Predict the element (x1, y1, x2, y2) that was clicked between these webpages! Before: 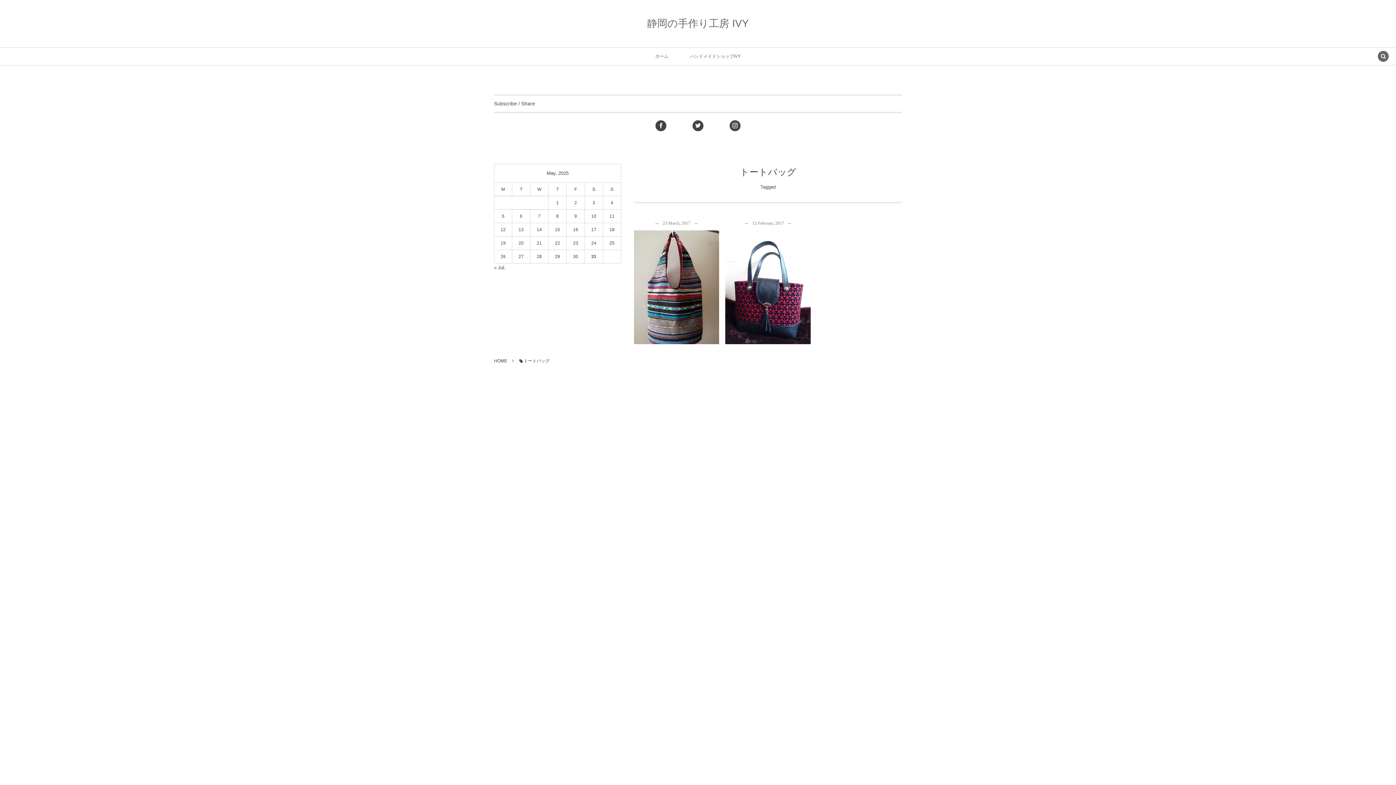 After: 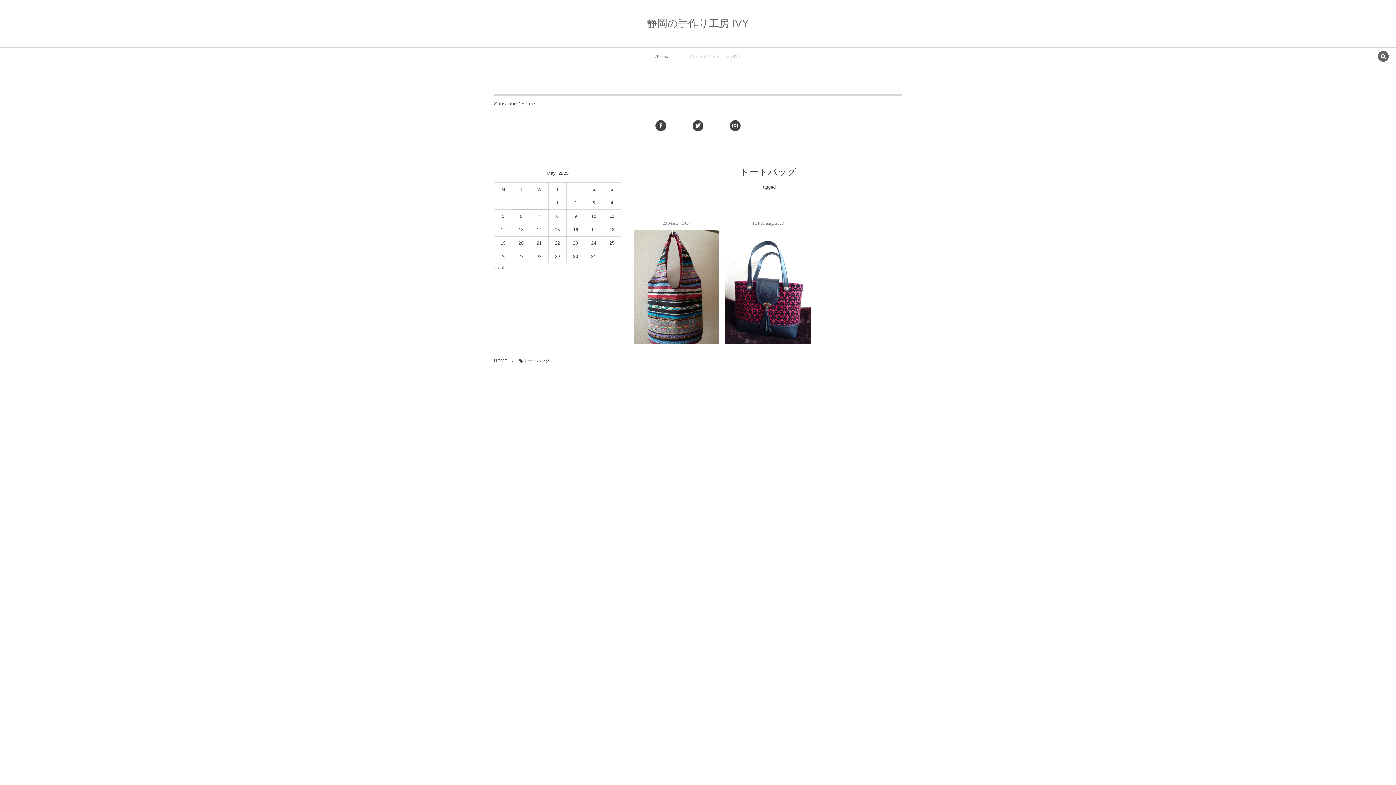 Action: label: ハンドメイドショップIVY bbox: (690, 47, 740, 65)